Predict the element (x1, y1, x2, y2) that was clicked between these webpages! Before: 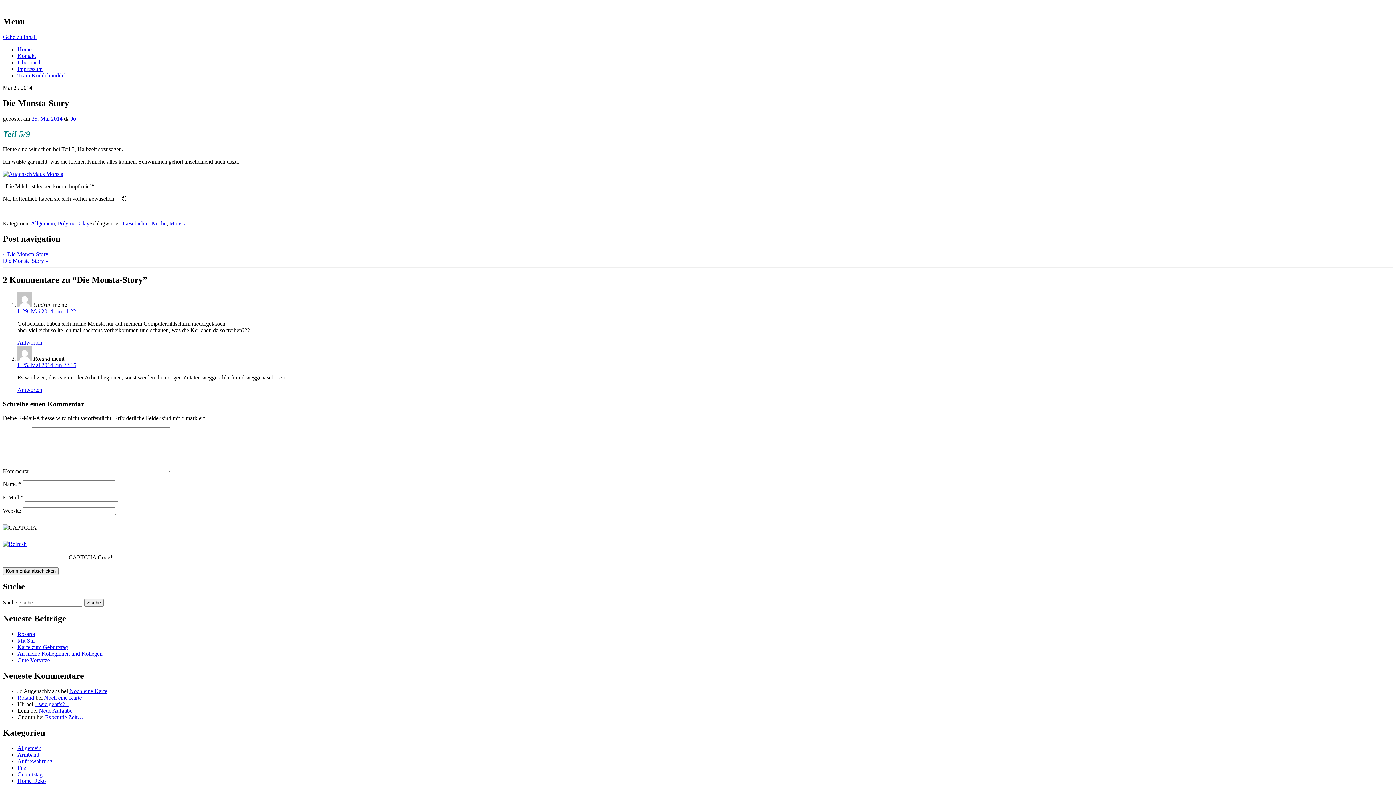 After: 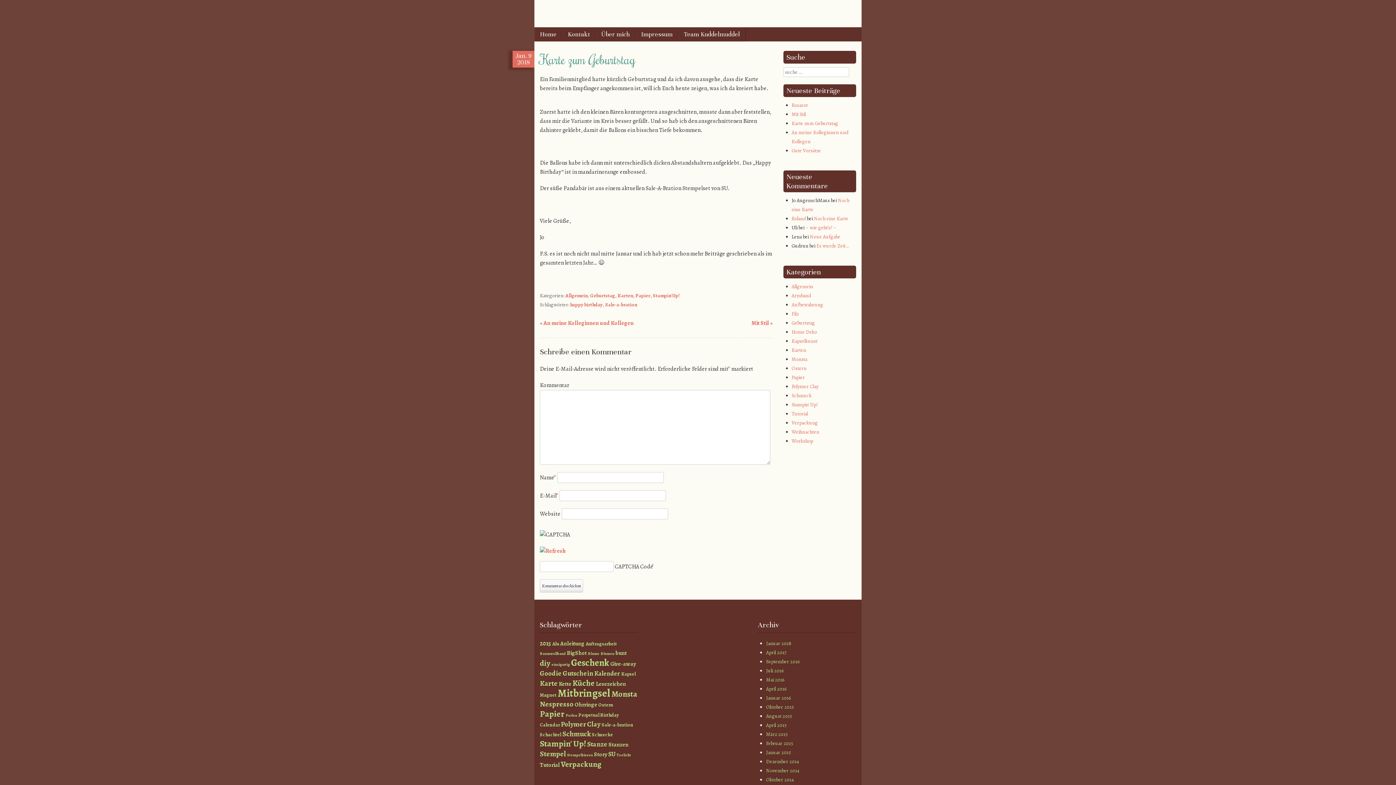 Action: label: Karte zum Geburtstag bbox: (17, 644, 68, 650)